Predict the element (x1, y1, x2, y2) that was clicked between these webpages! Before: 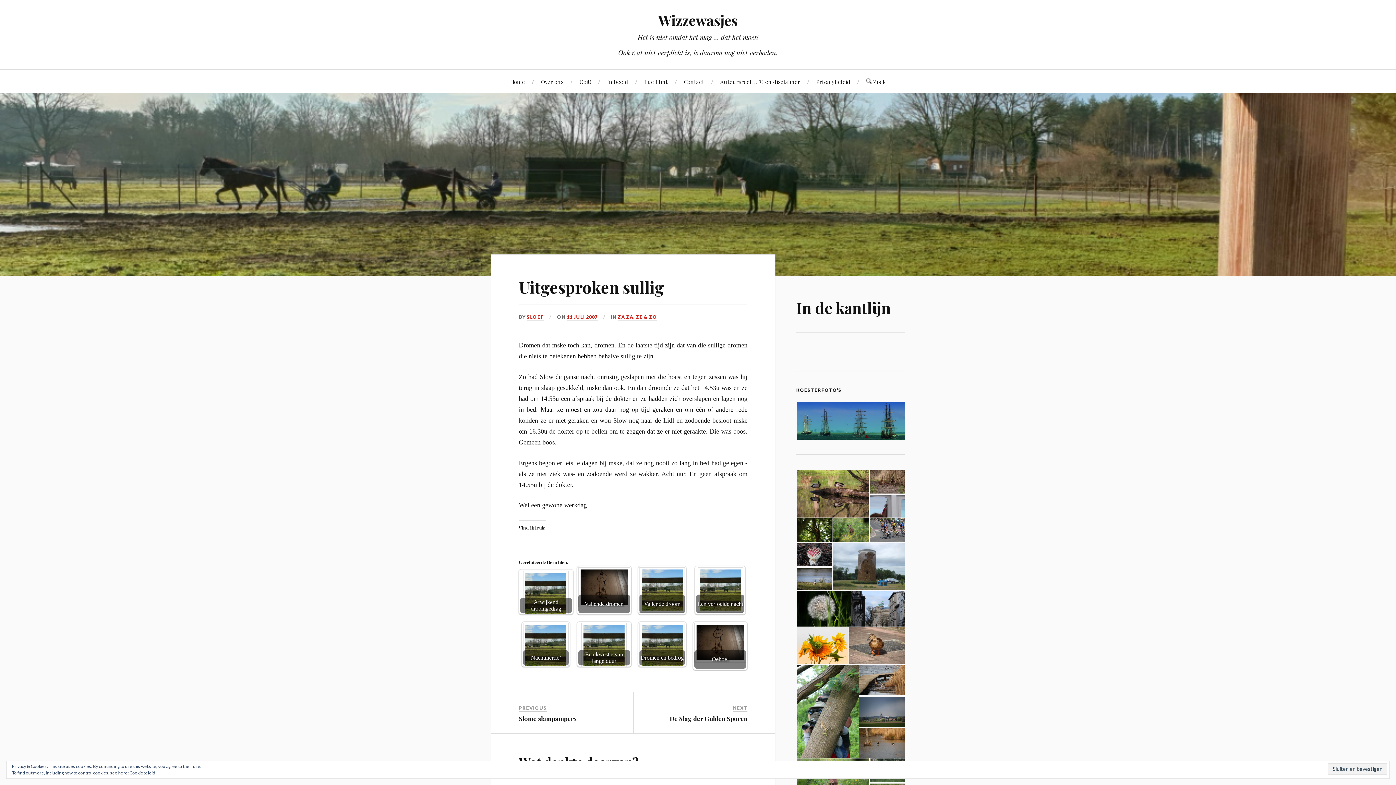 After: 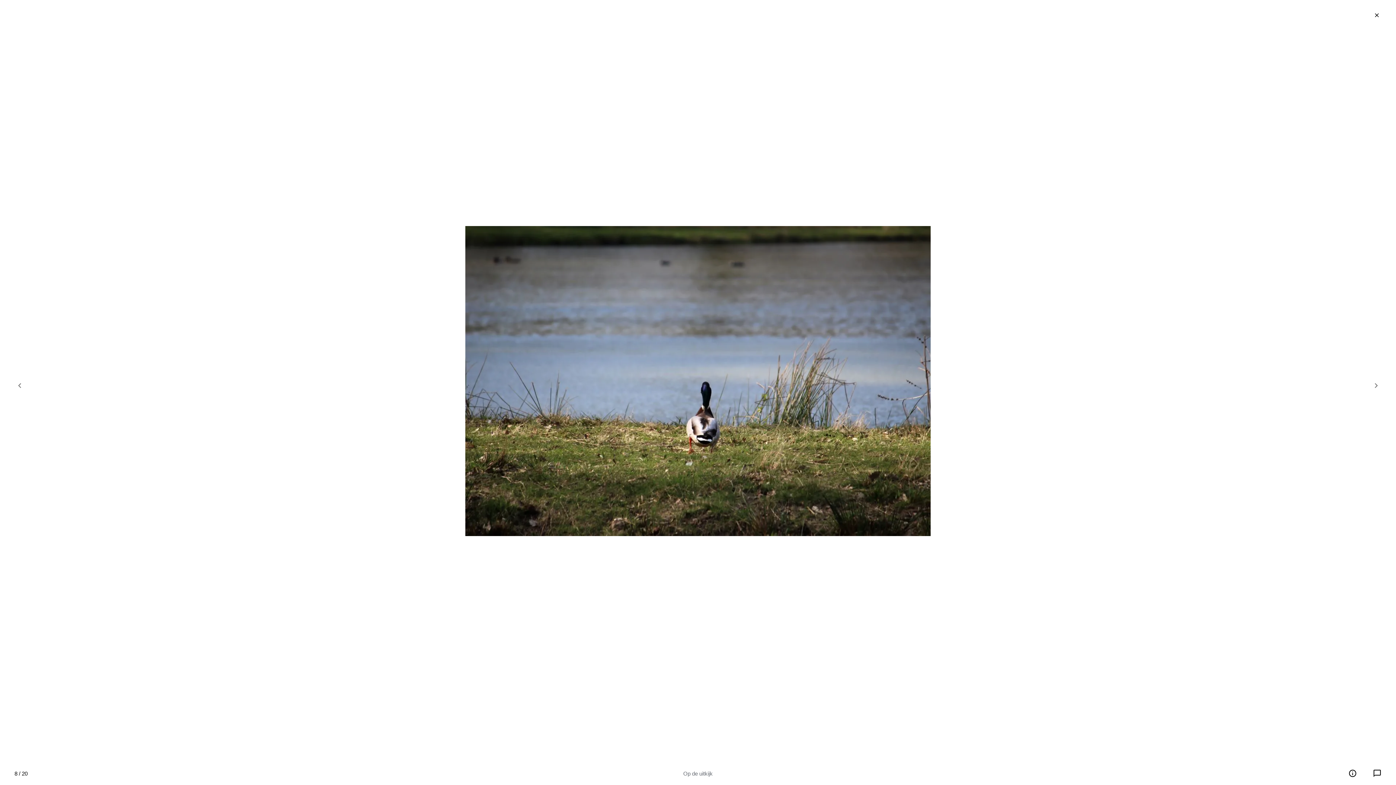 Action: bbox: (796, 575, 833, 582)